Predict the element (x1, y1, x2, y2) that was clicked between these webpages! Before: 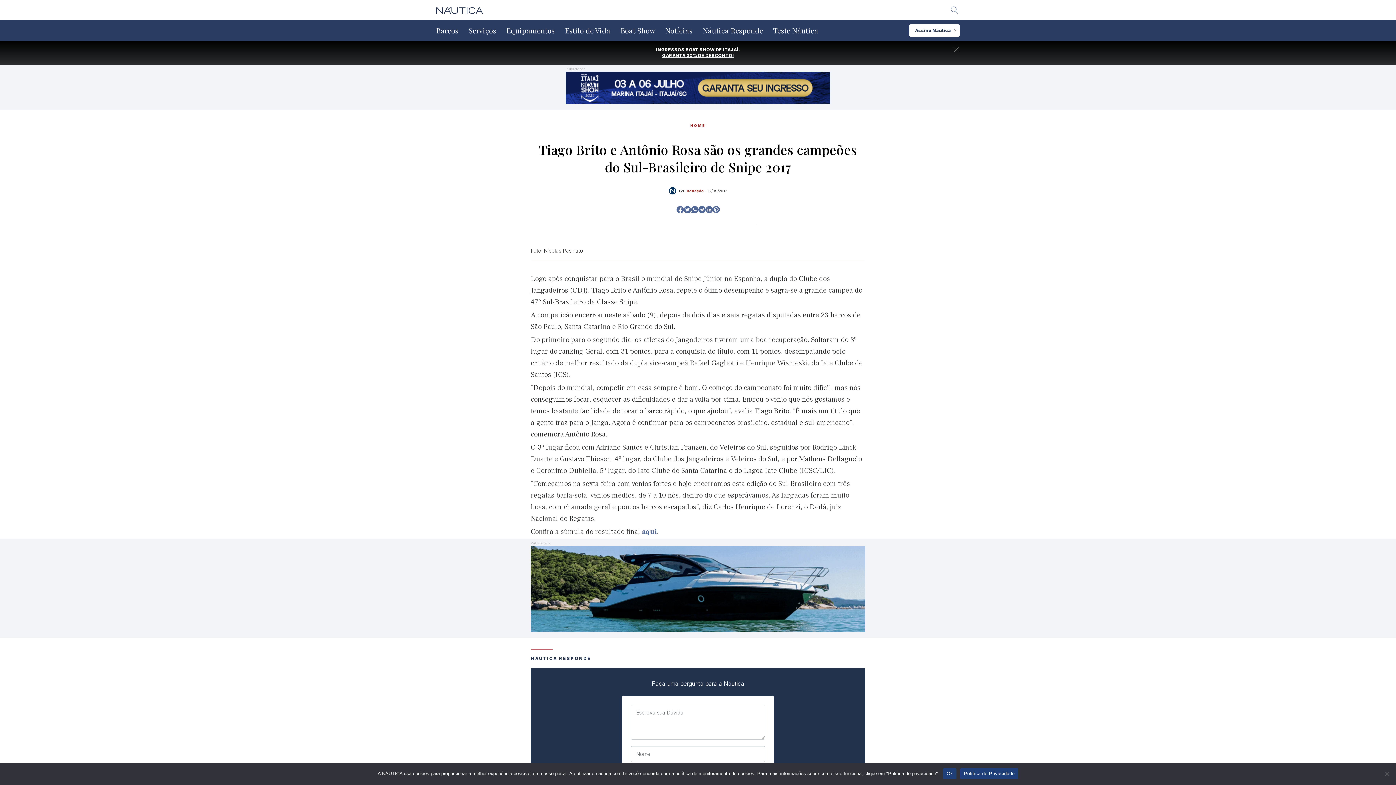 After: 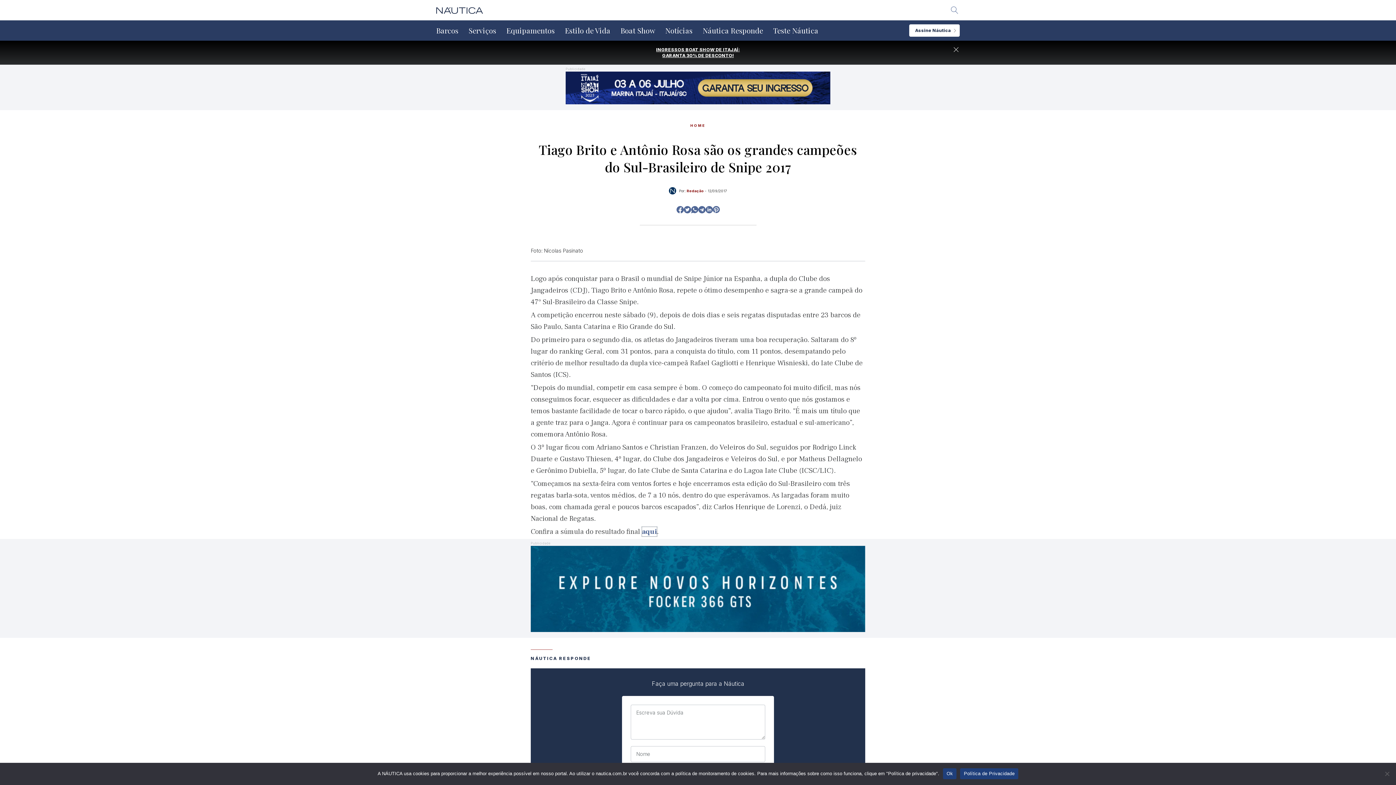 Action: label: aqui bbox: (642, 527, 657, 536)